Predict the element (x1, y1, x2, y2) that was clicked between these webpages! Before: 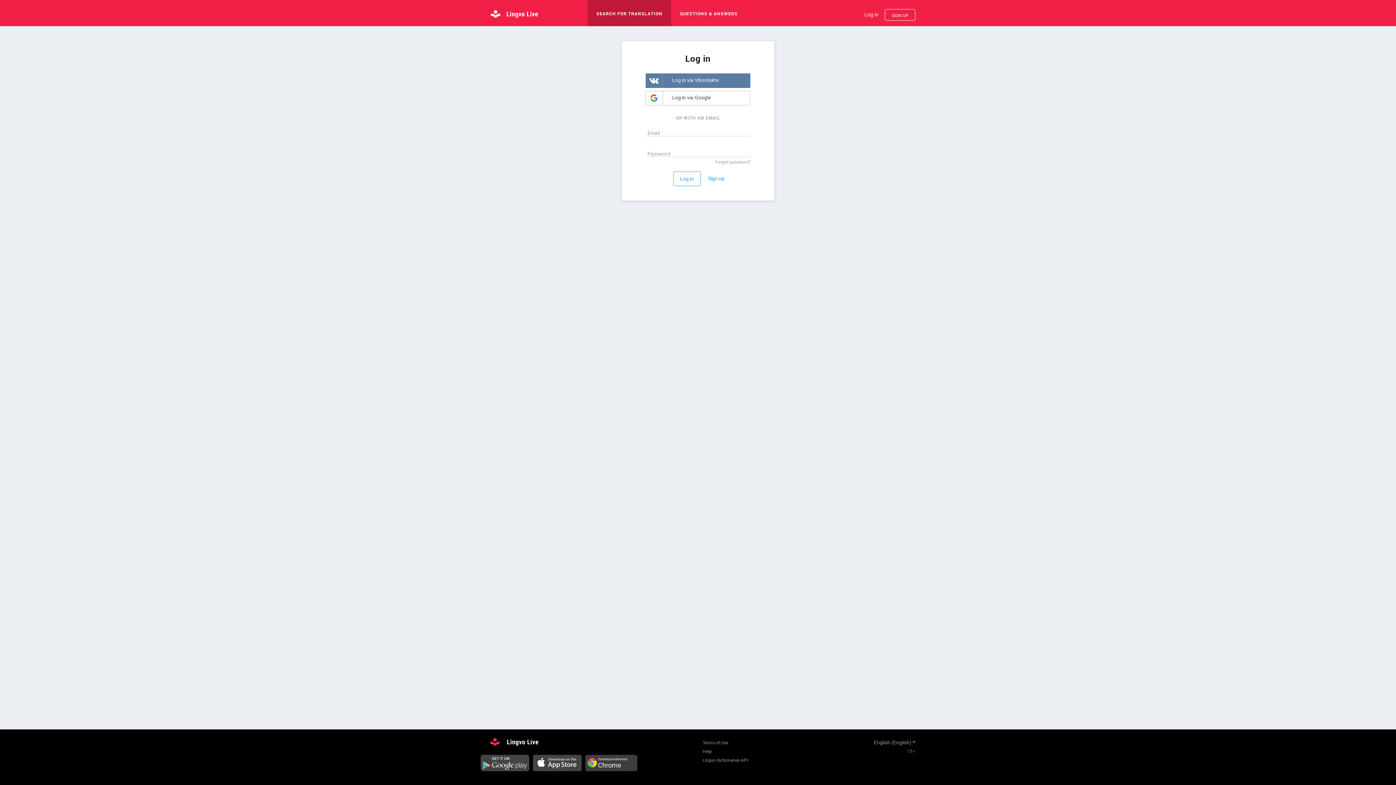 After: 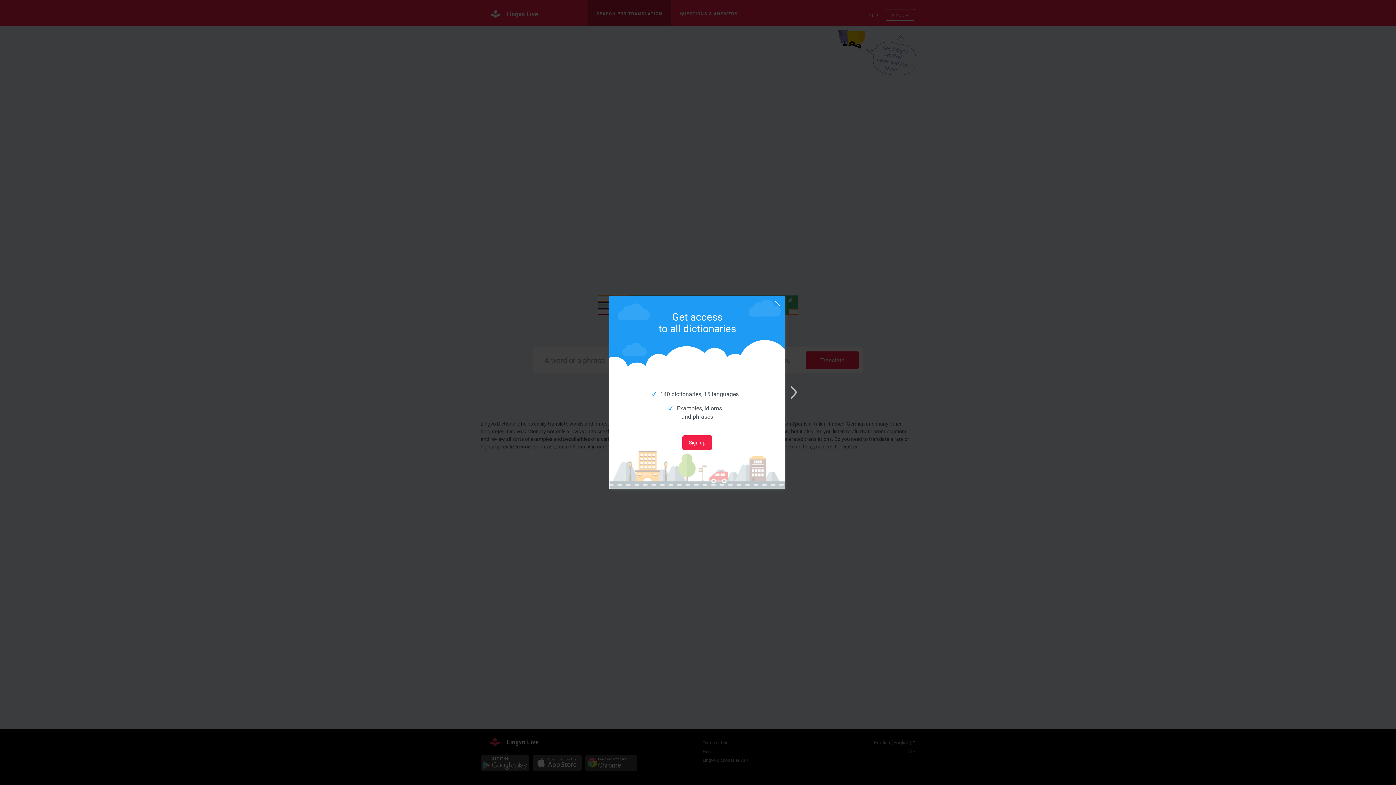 Action: bbox: (480, 7, 573, 18)